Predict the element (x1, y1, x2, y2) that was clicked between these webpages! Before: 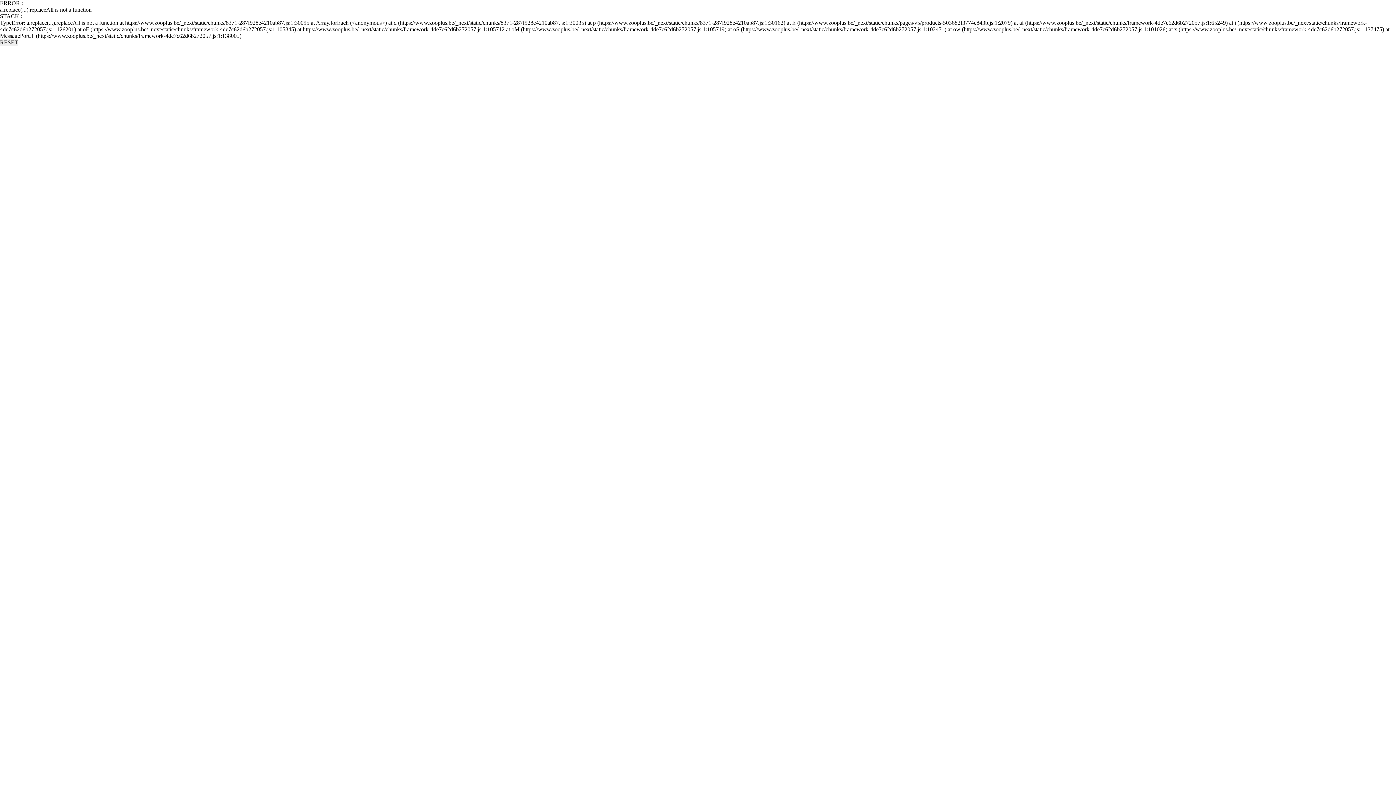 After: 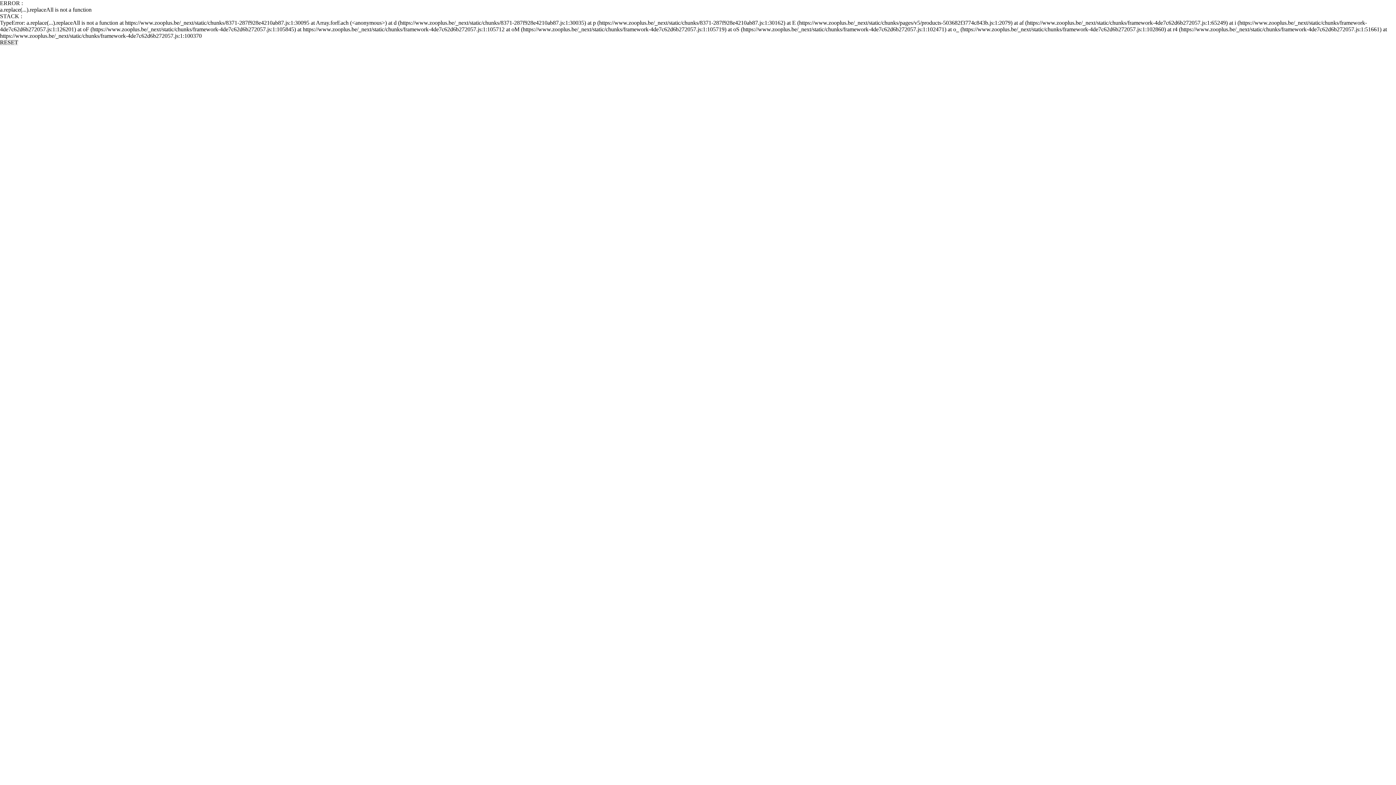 Action: bbox: (0, 39, 18, 45) label: RESET